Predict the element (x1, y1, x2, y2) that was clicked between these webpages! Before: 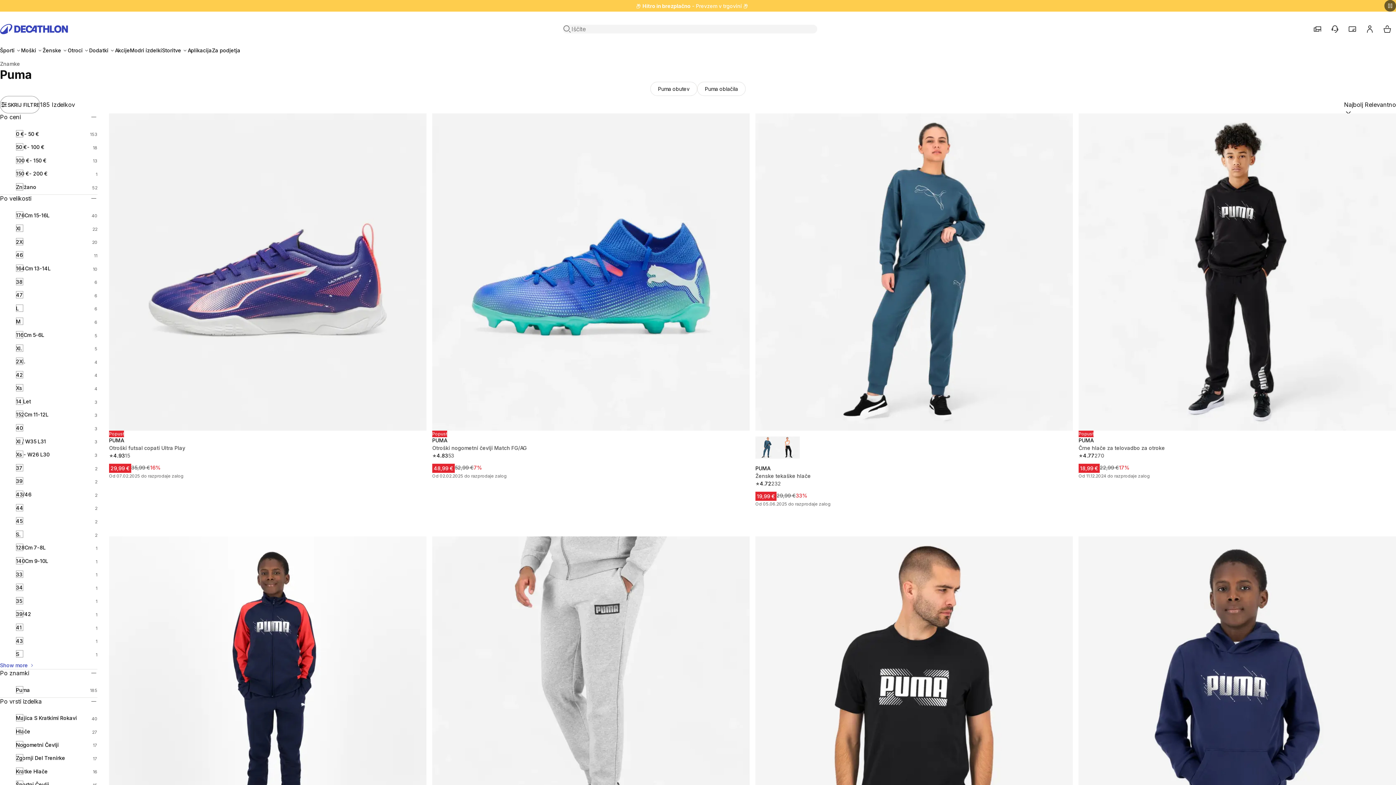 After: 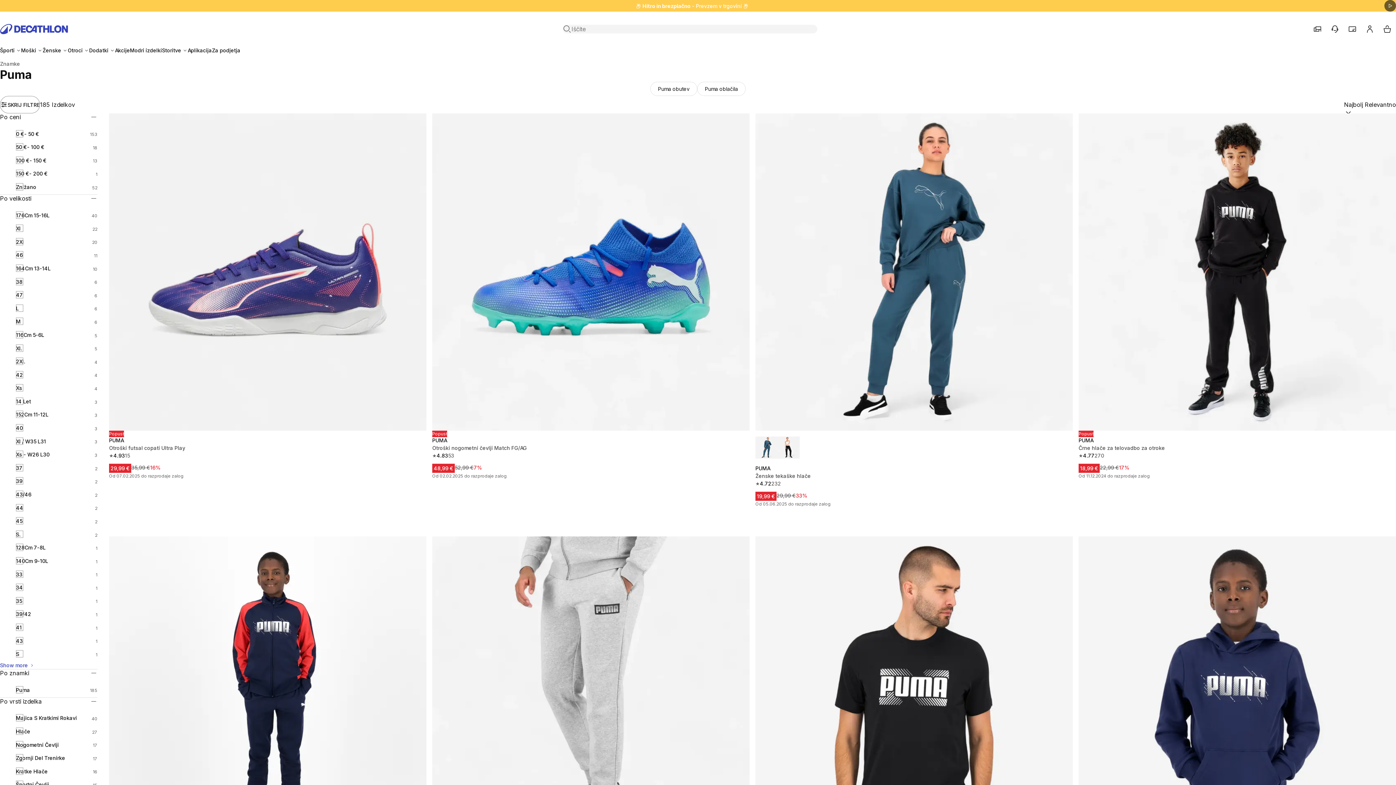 Action: label: Premor bbox: (1384, 0, 1396, 11)